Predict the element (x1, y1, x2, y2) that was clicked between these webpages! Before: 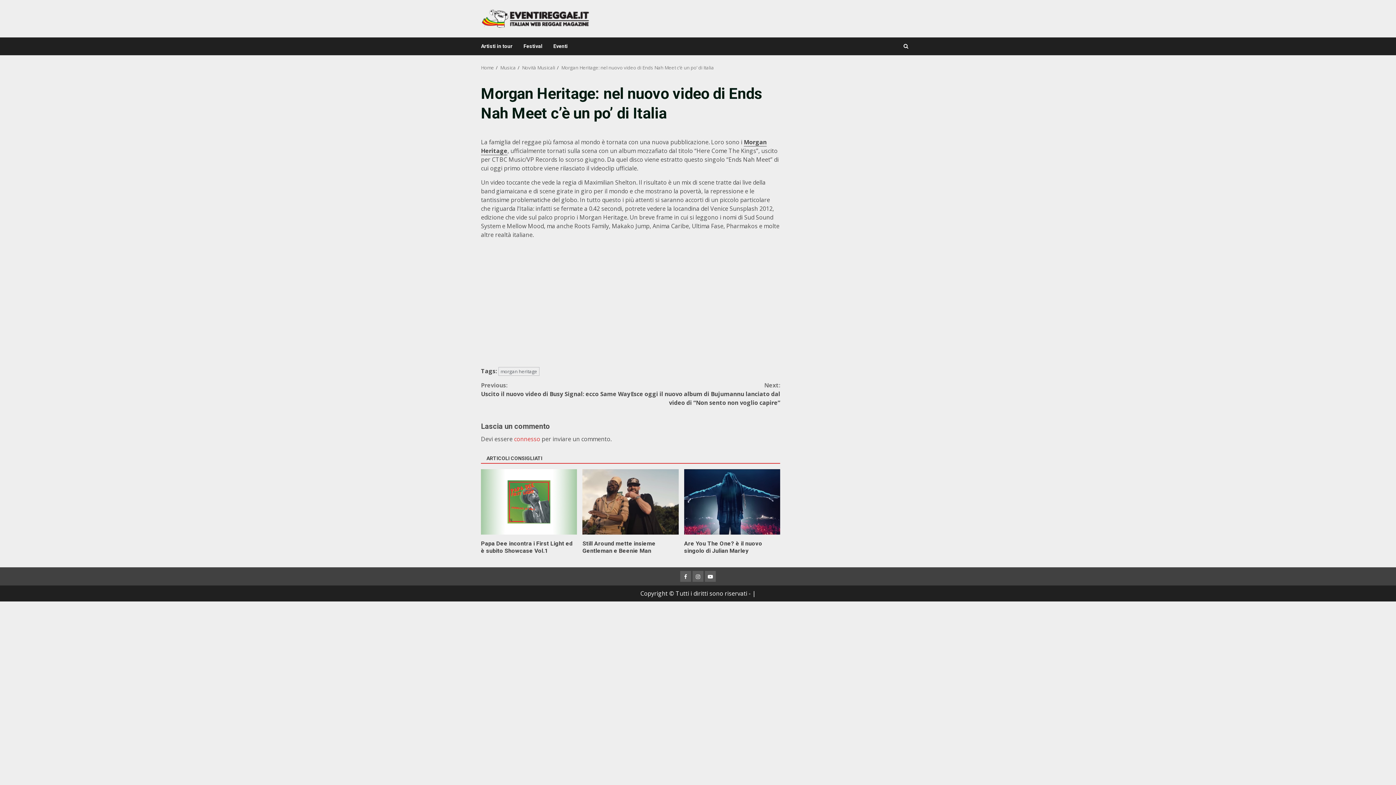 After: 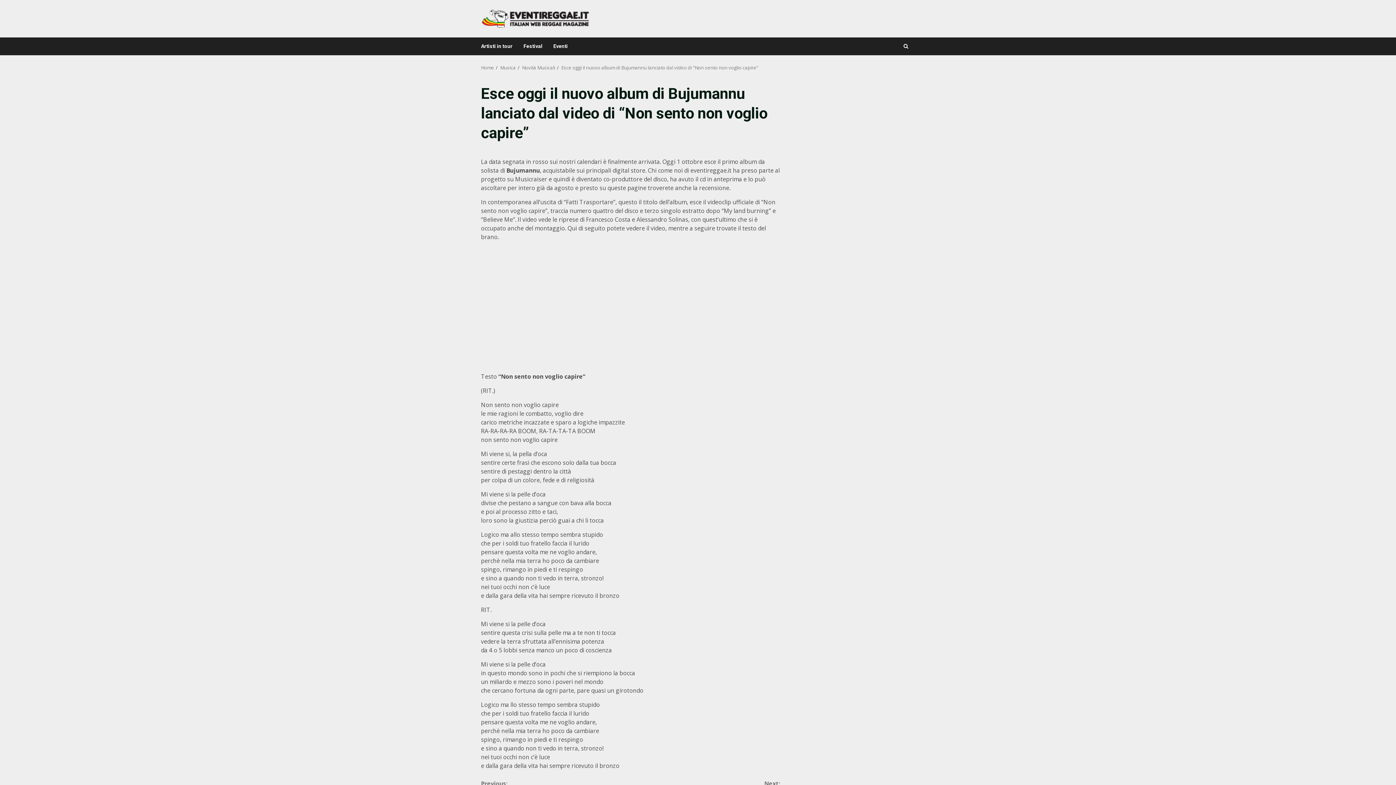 Action: label: Next:
Esce oggi il nuovo album di Bujumannu lanciato dal video di “Non sento non voglio capire” bbox: (630, 381, 780, 407)